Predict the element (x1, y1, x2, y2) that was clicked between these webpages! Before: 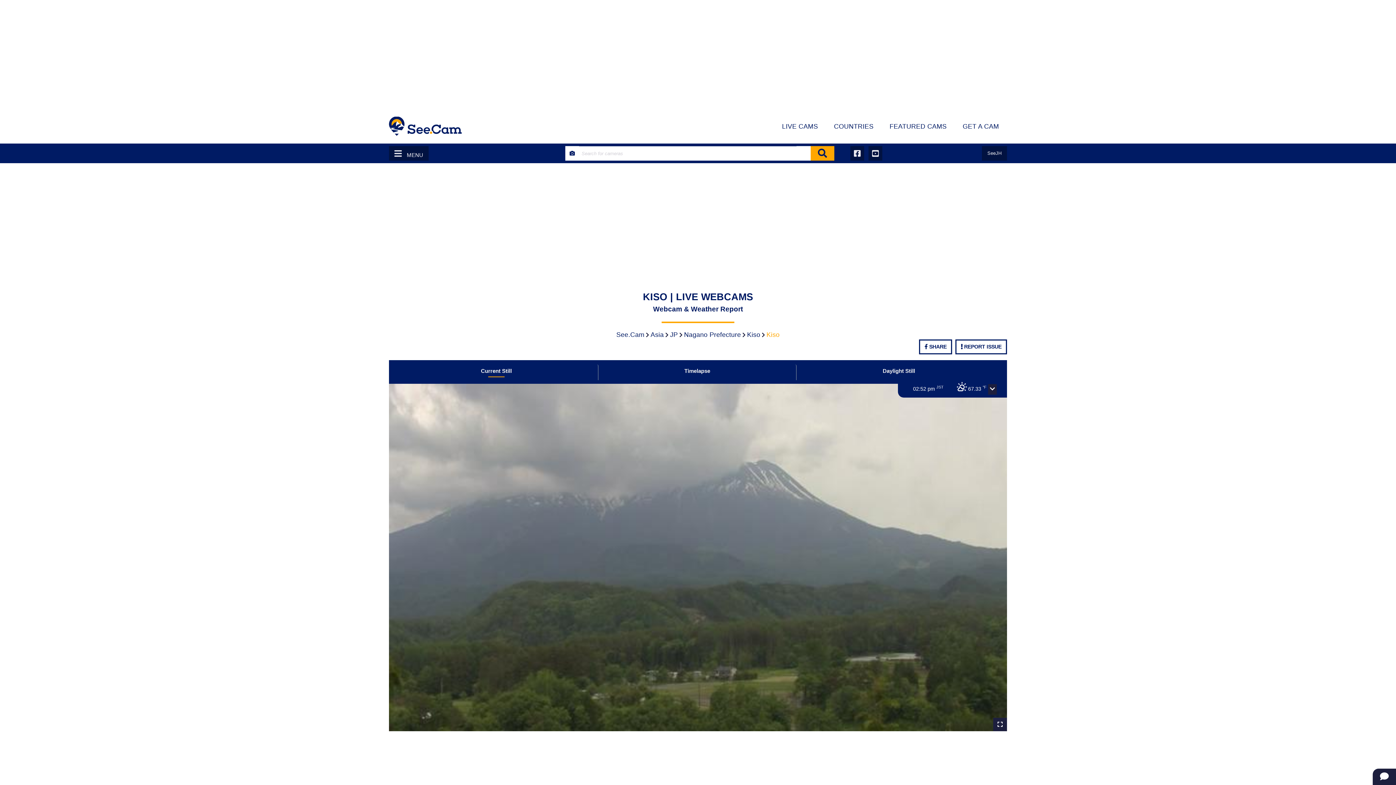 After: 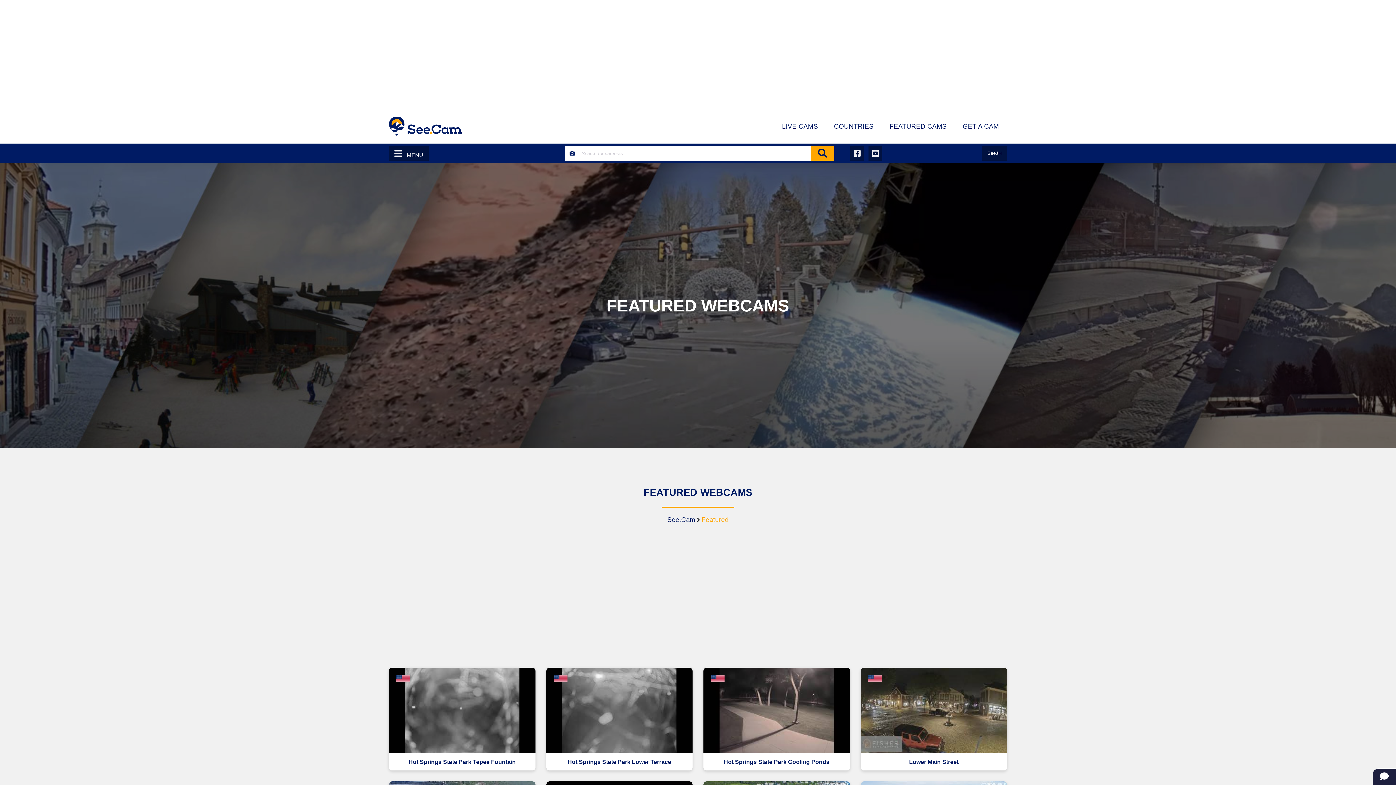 Action: label: FEATURED CAMS bbox: (881, 119, 954, 133)